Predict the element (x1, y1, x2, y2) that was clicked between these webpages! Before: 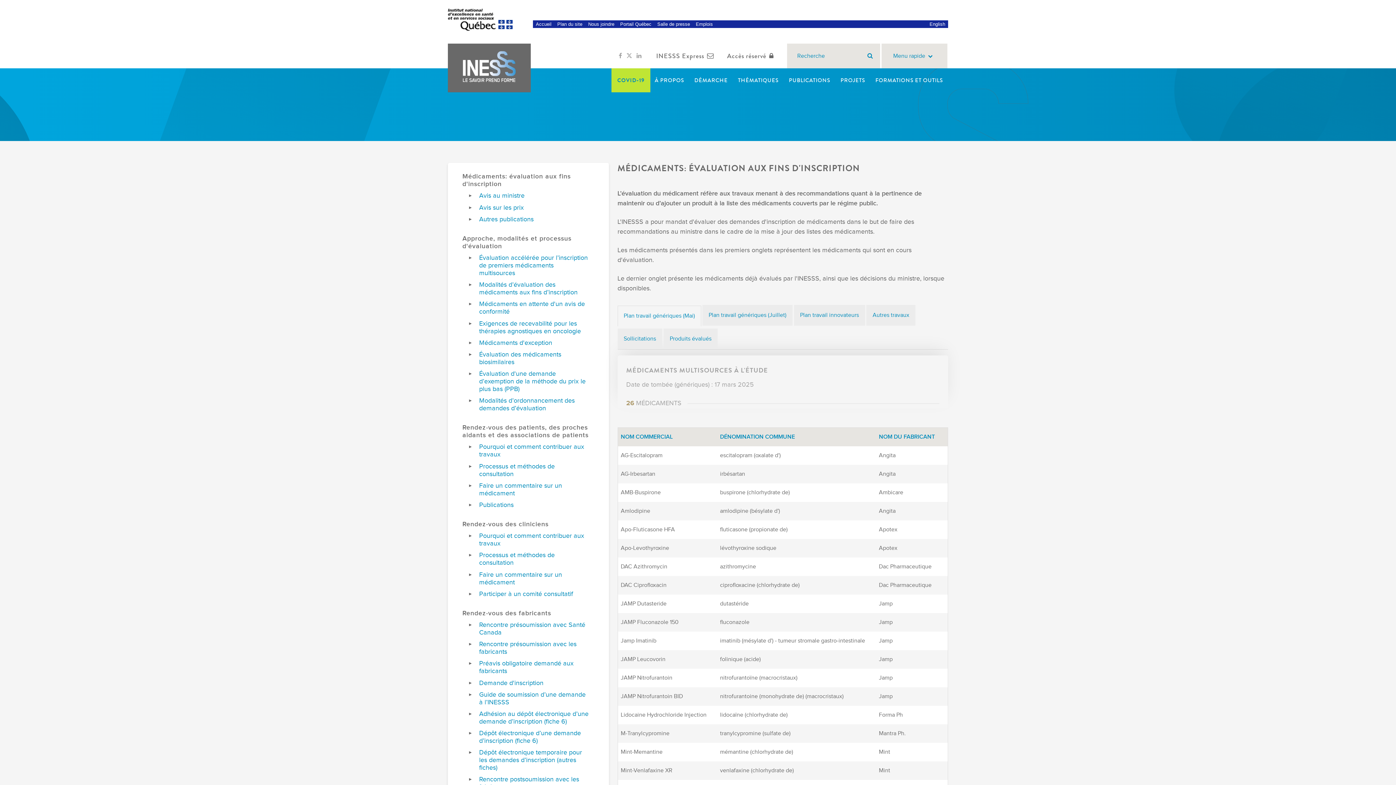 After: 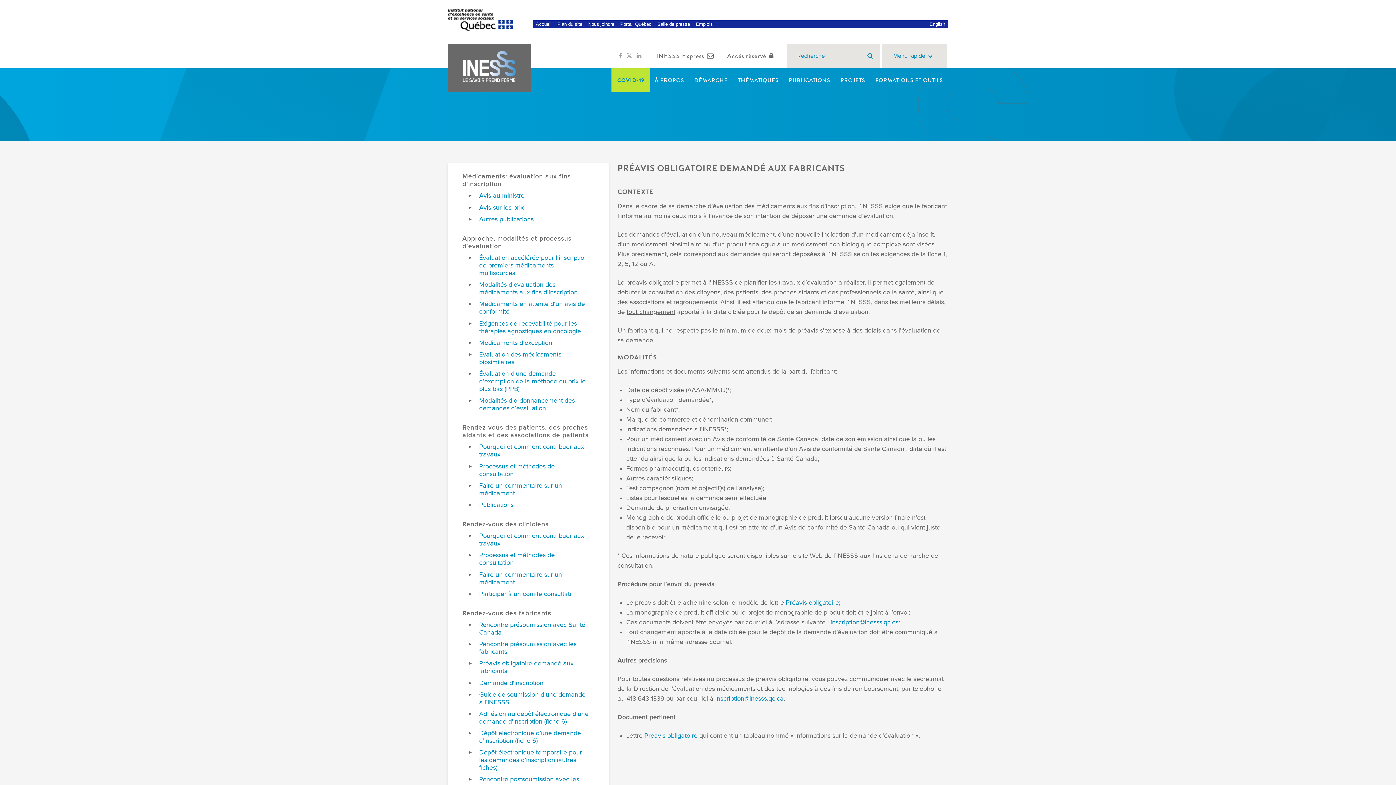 Action: label: Préavis obligatoire demandé aux fabricants bbox: (479, 660, 590, 675)